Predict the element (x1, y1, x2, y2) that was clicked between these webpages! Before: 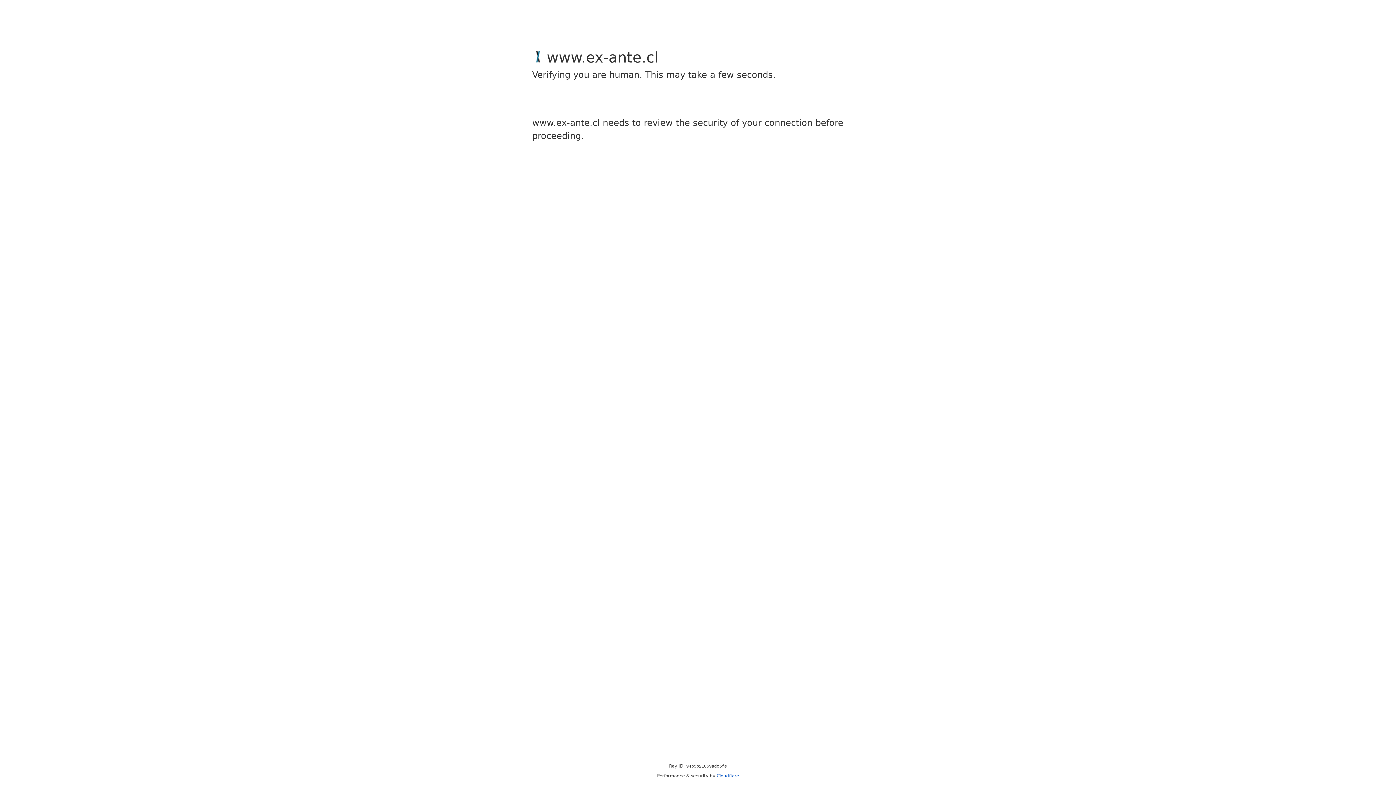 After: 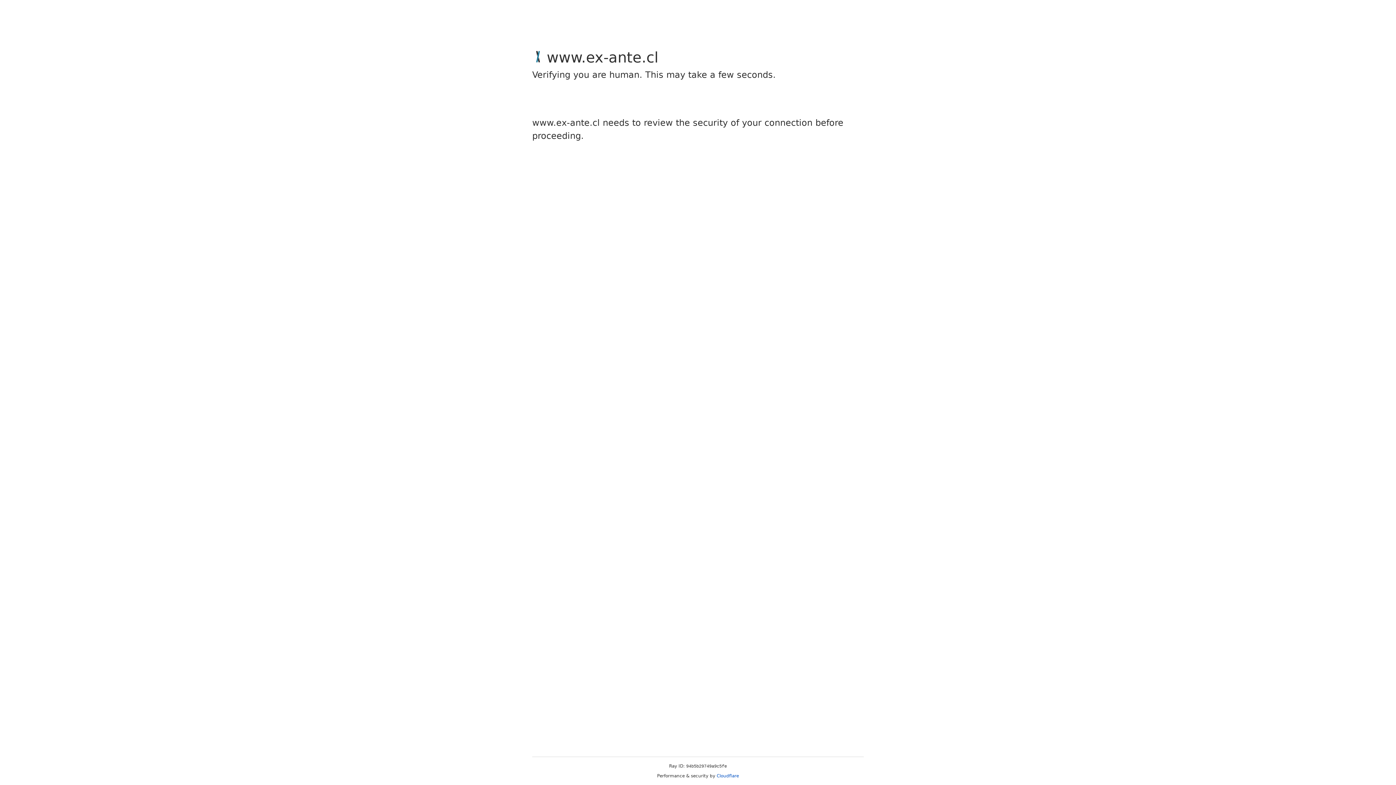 Action: label: Cloudflare bbox: (716, 773, 739, 778)